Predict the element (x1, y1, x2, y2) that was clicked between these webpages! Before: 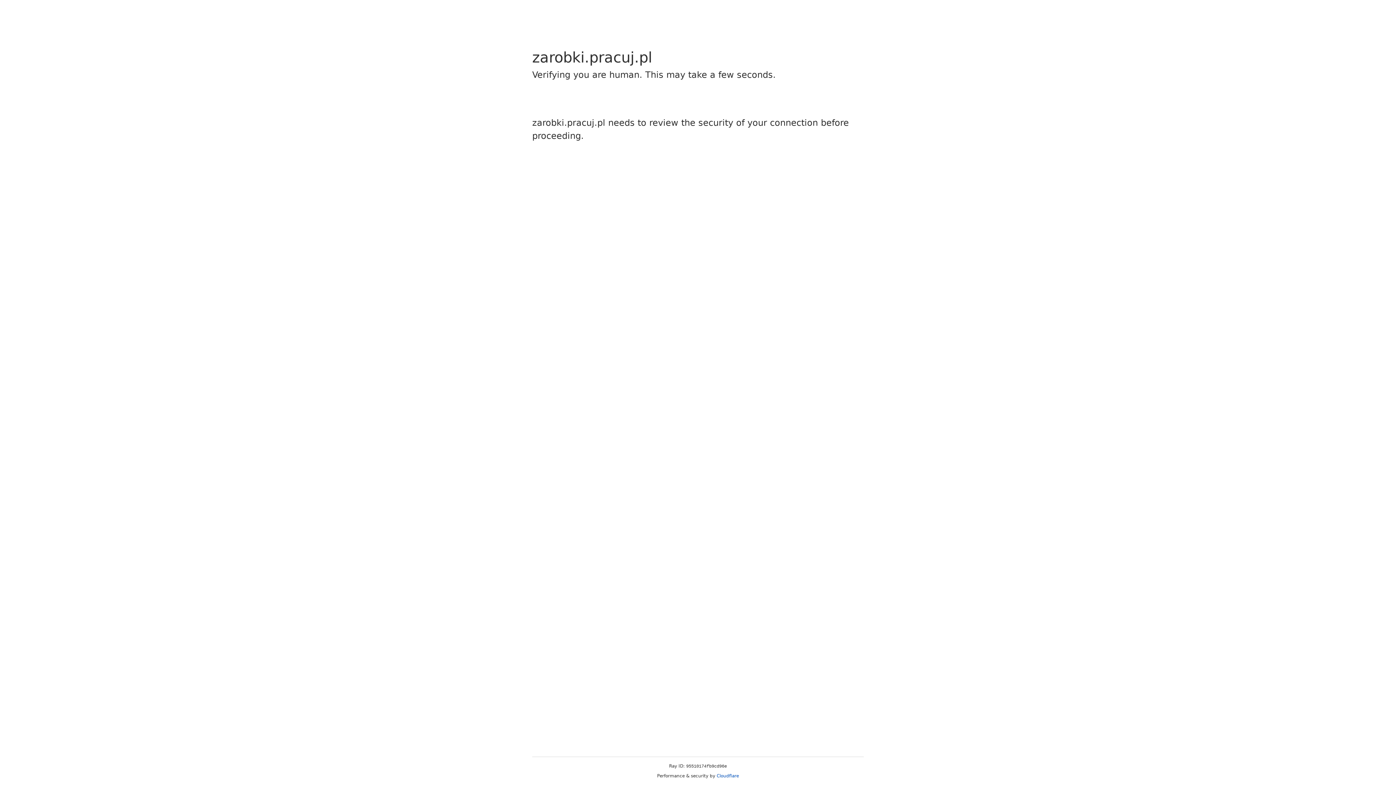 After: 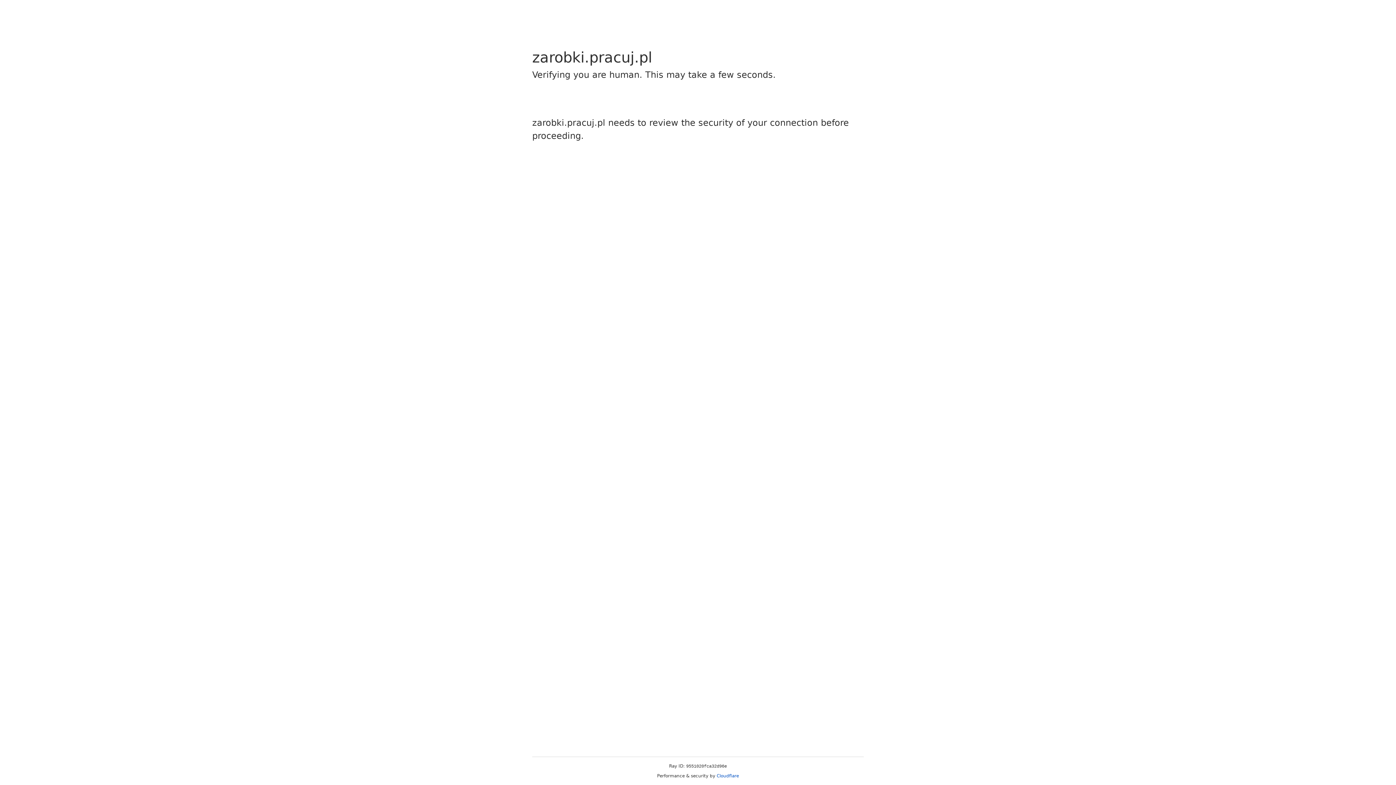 Action: bbox: (716, 773, 739, 778) label: Cloudflare